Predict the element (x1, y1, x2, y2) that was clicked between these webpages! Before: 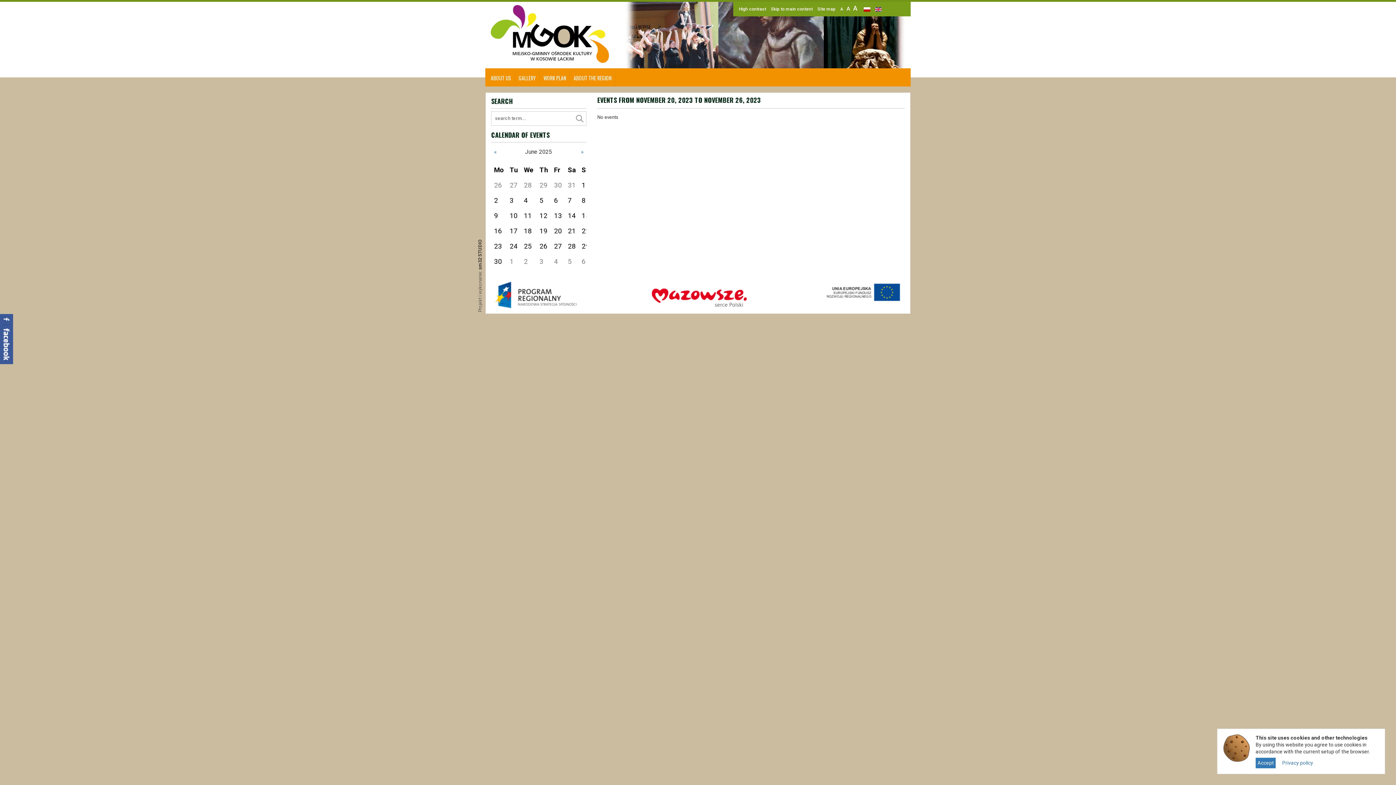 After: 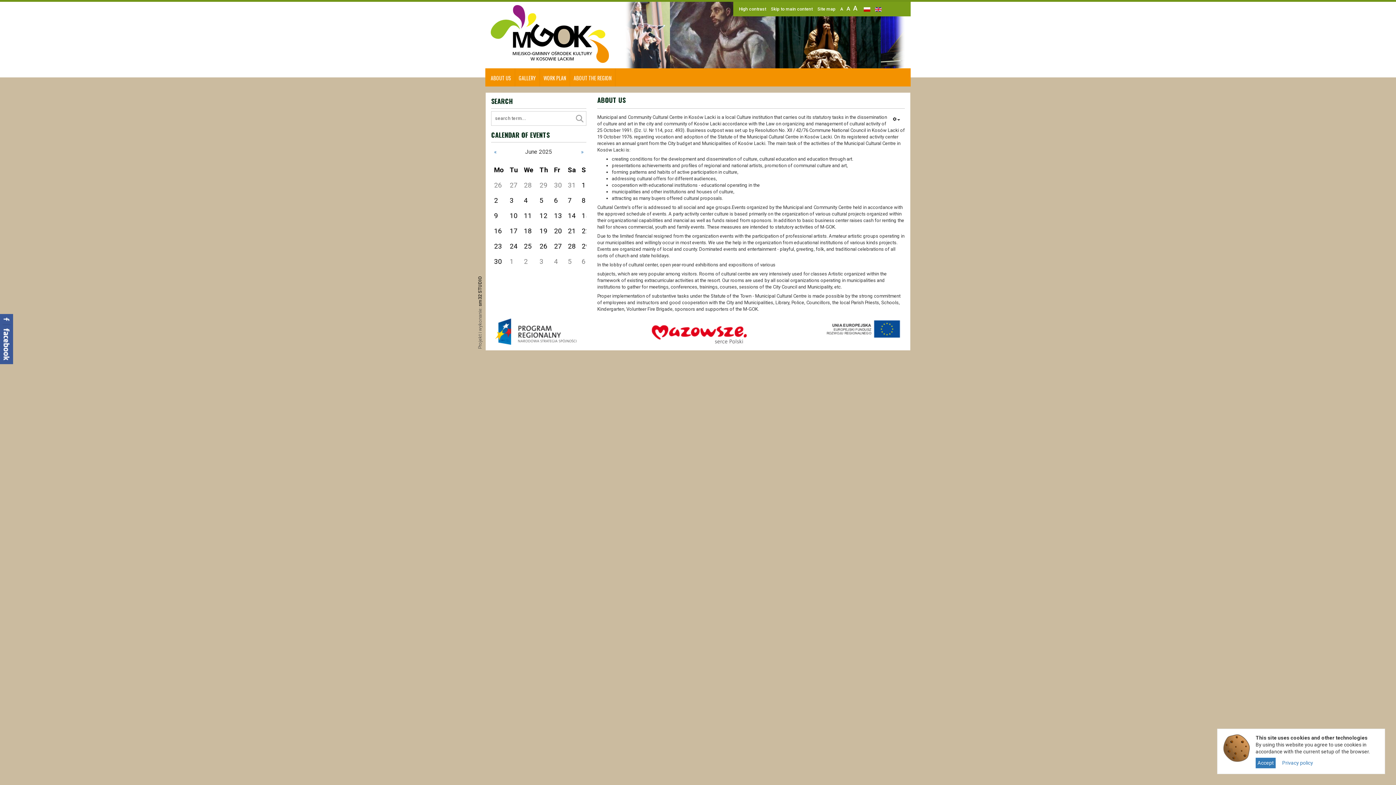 Action: label: ABOUT US bbox: (487, 68, 515, 86)